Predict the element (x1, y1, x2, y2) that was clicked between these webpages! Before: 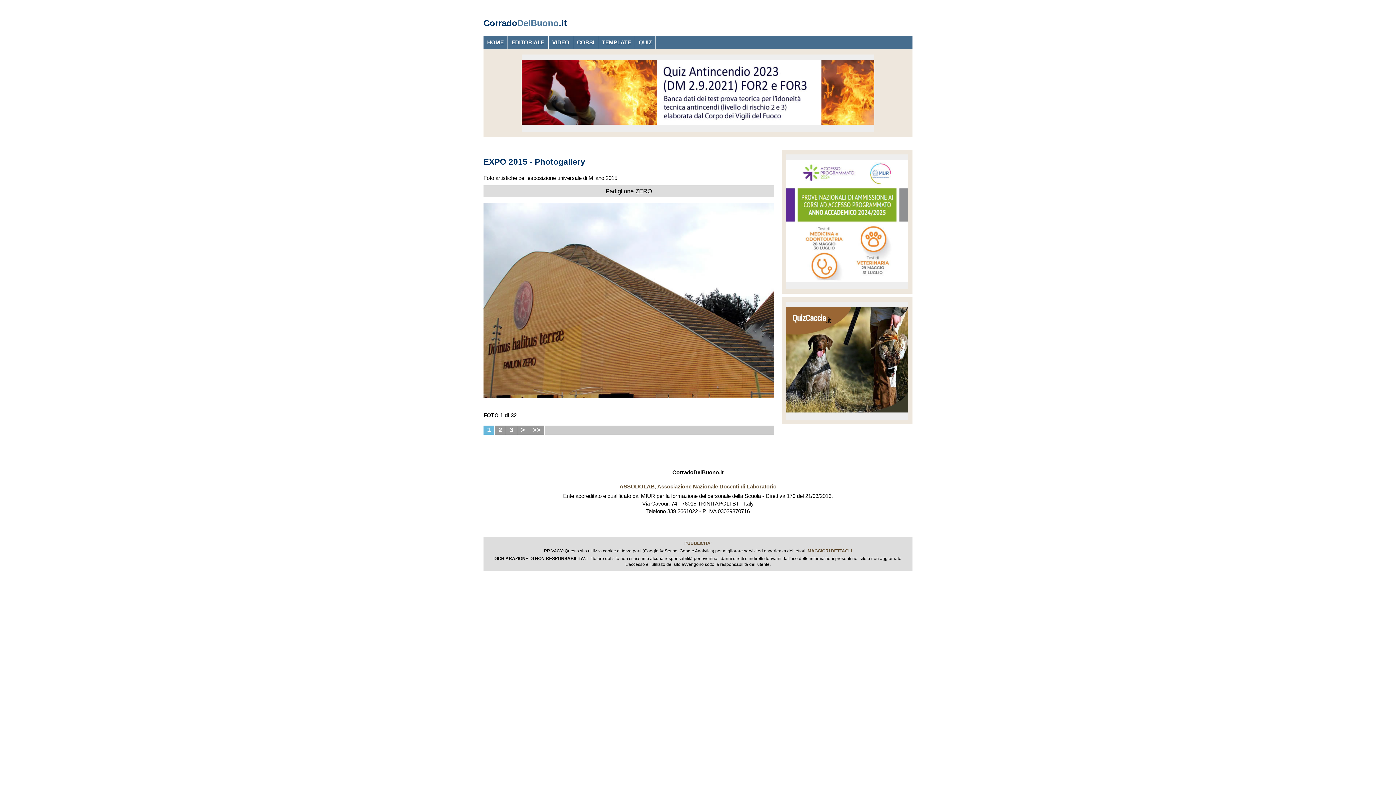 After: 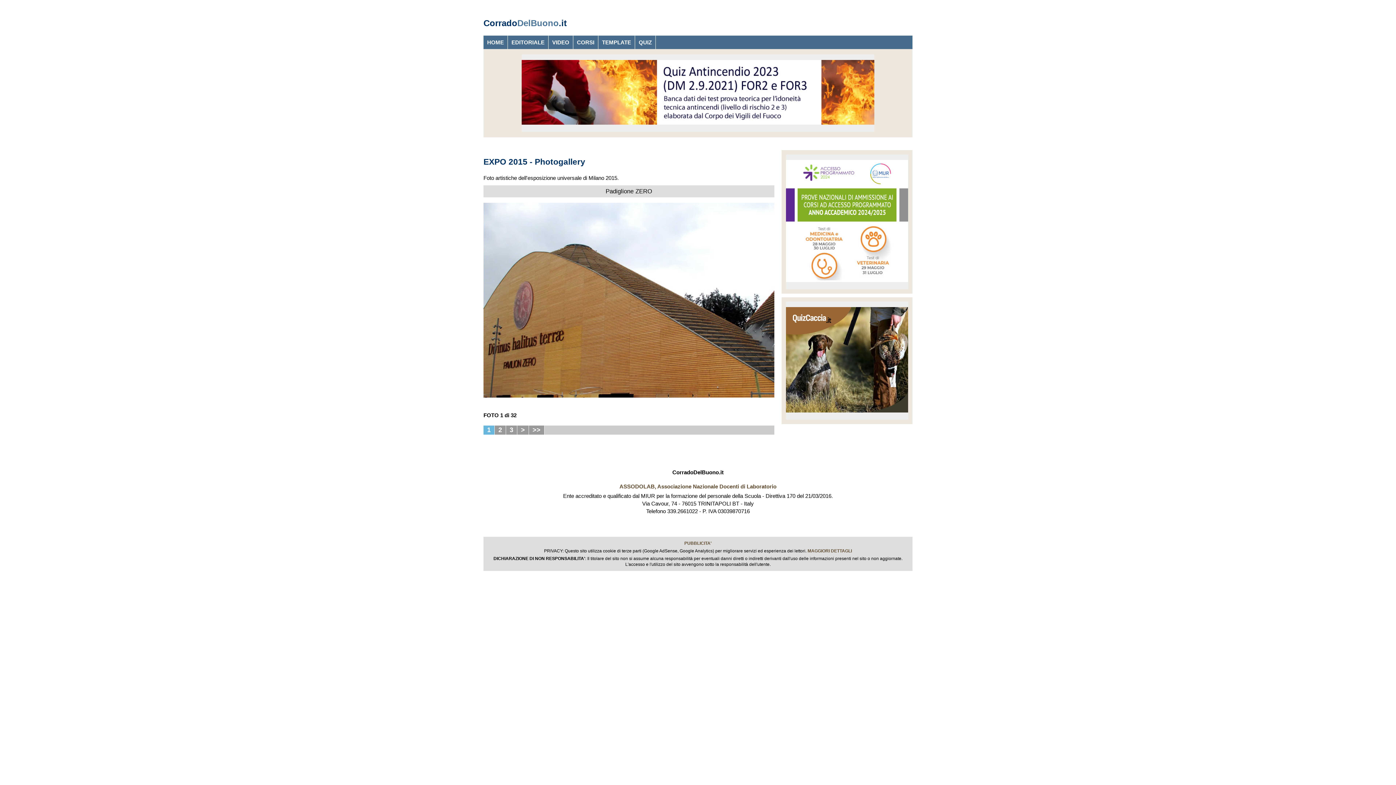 Action: bbox: (521, 123, 874, 129)